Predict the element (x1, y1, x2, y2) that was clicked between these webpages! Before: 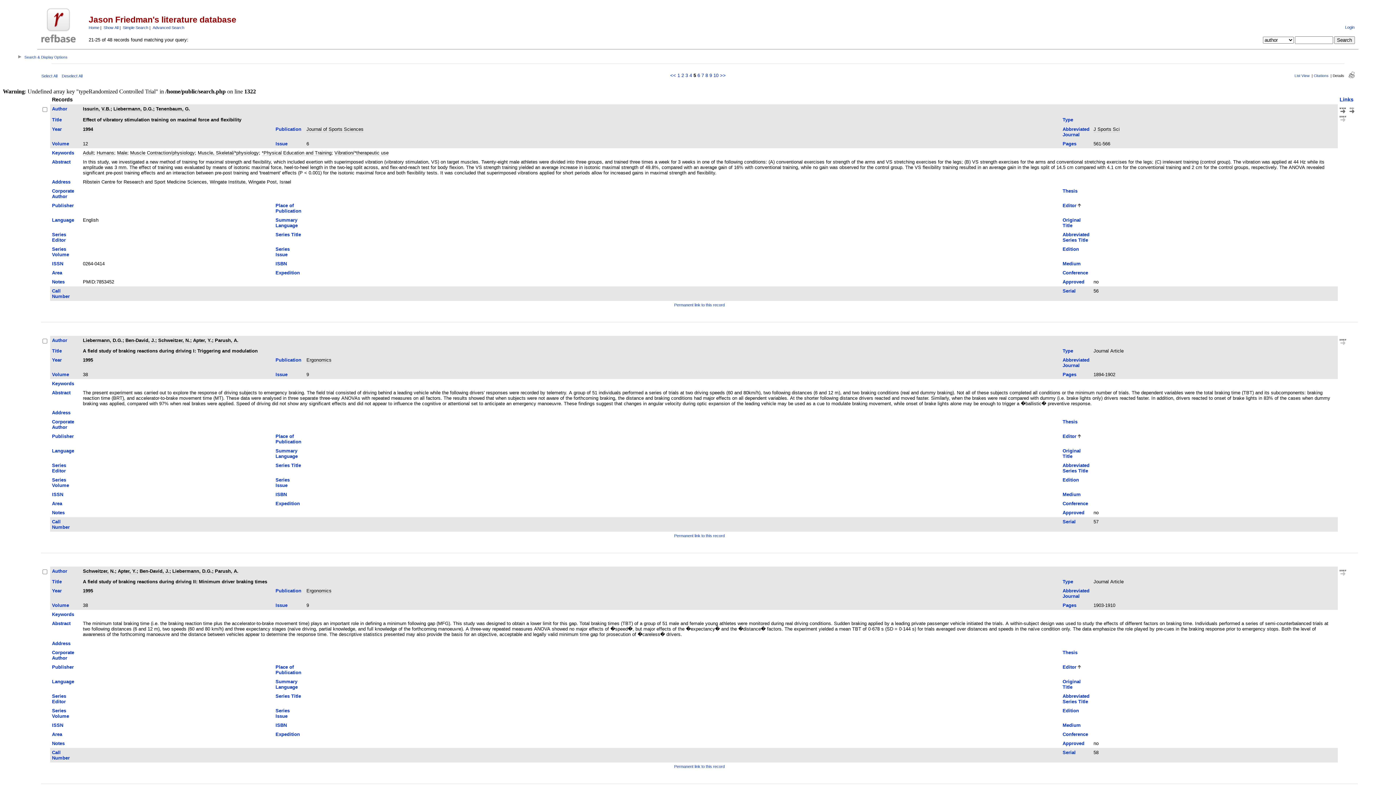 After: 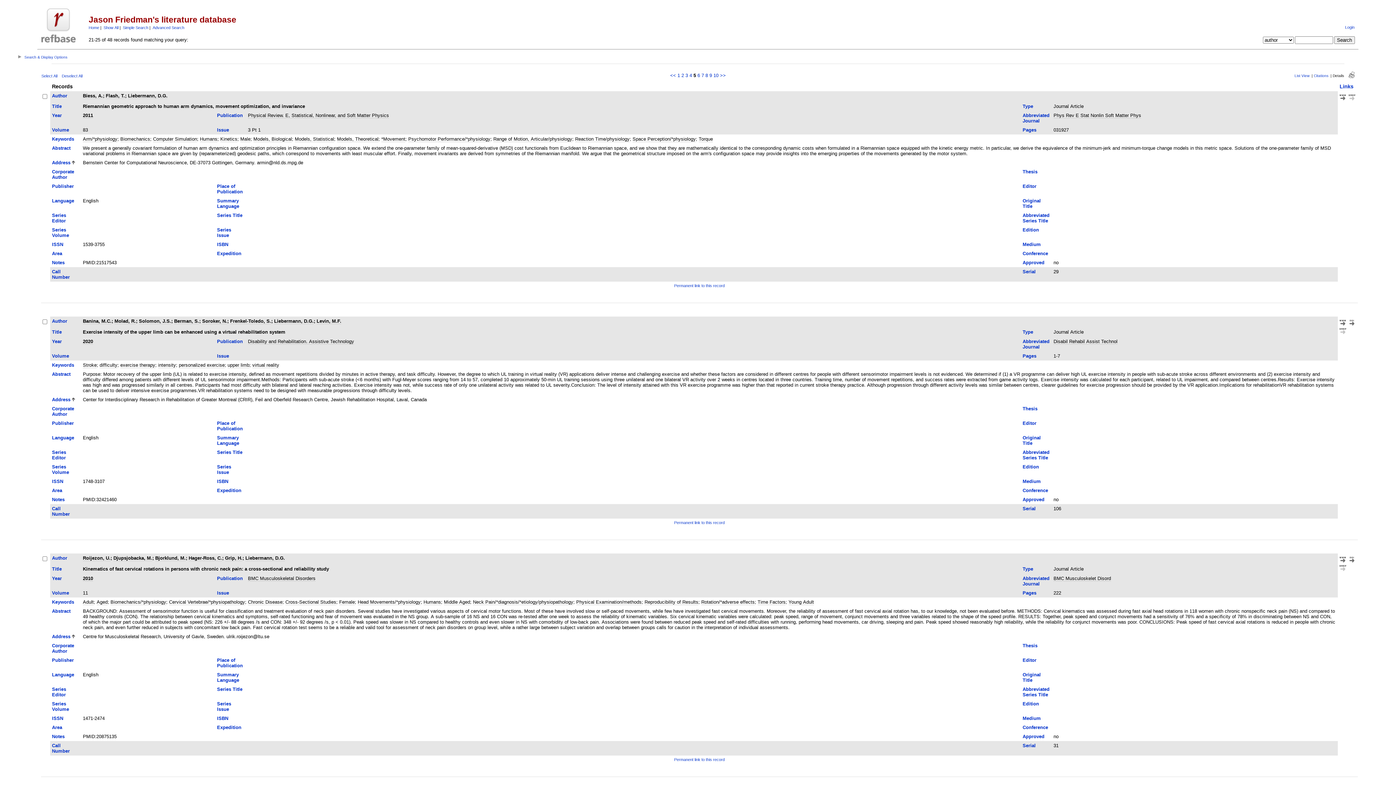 Action: label: Address bbox: (52, 410, 70, 415)